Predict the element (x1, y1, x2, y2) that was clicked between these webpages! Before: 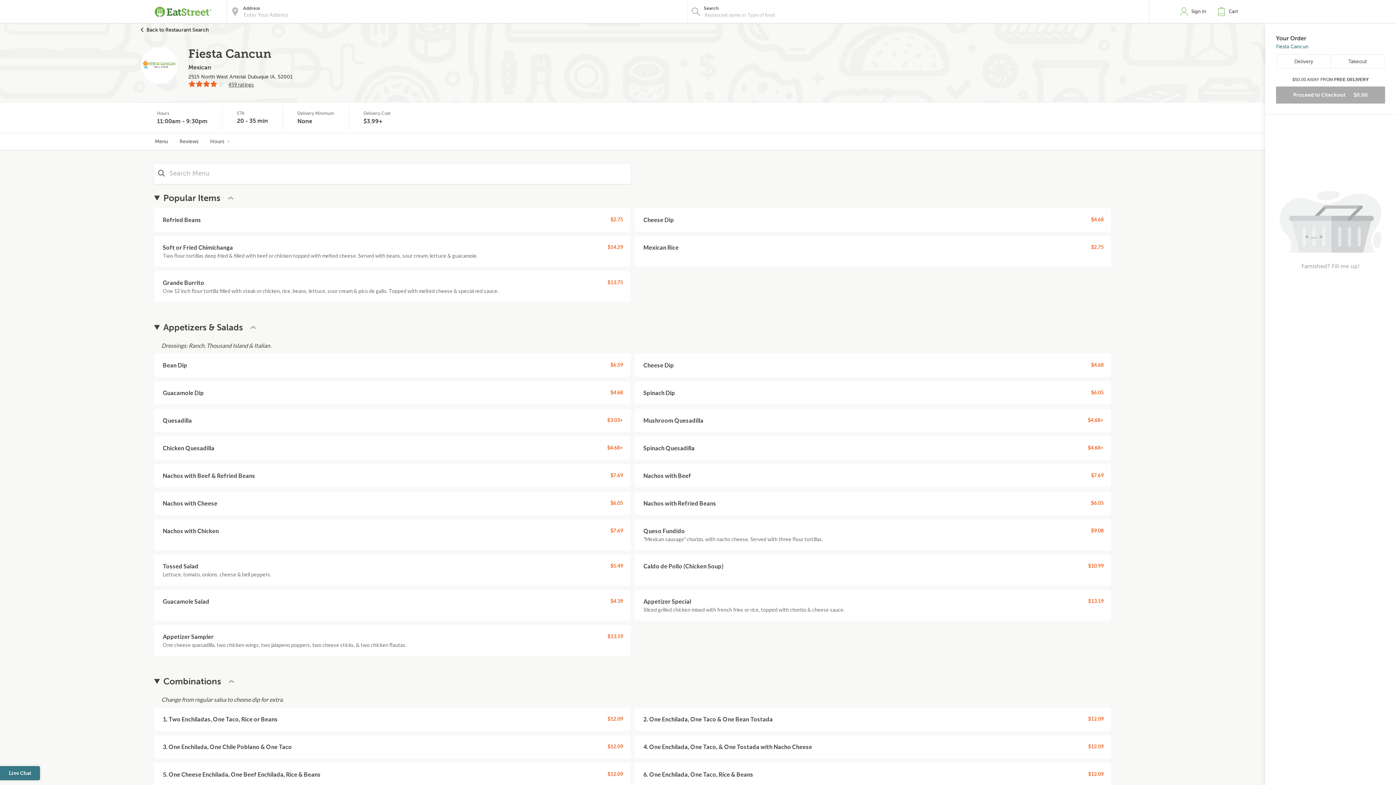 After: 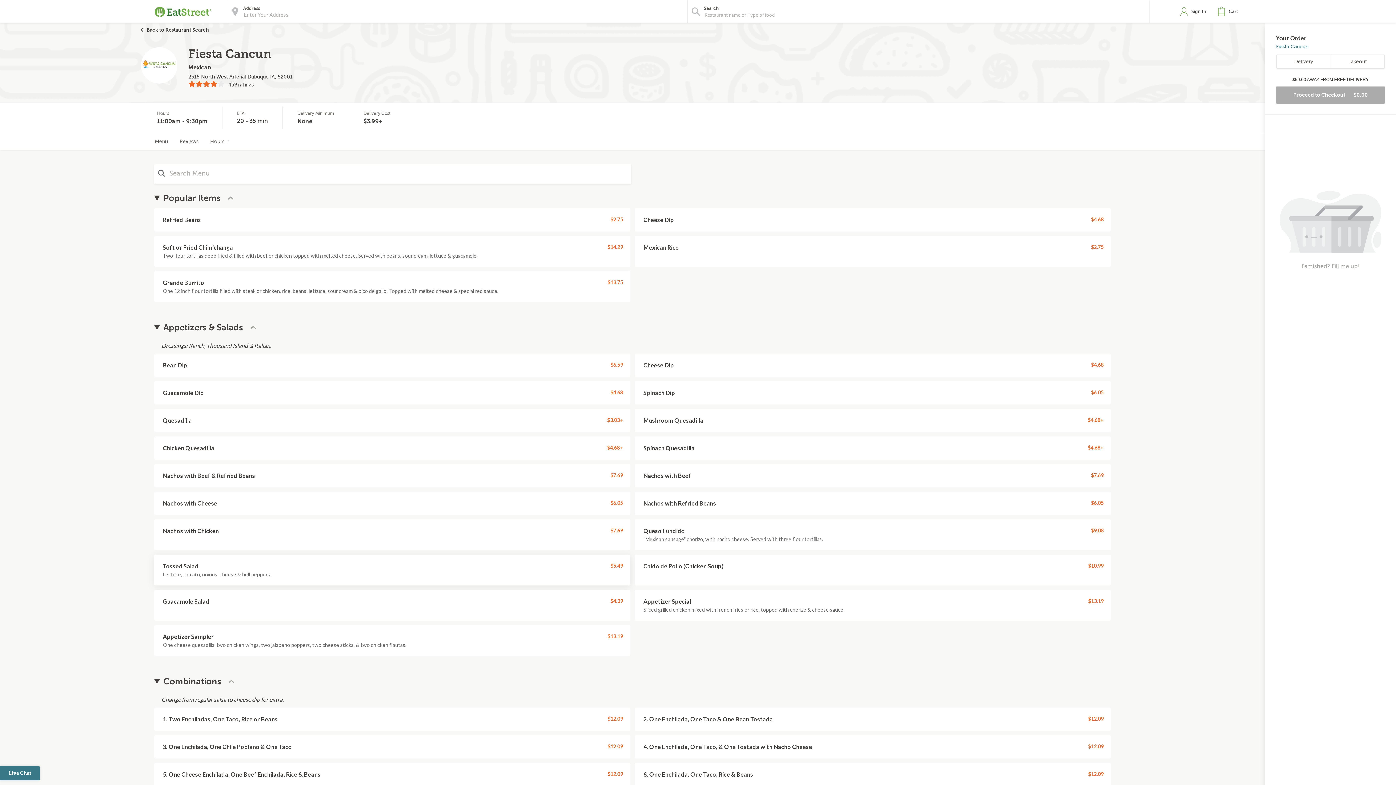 Action: label: Tossed Salad bbox: (162, 562, 548, 570)